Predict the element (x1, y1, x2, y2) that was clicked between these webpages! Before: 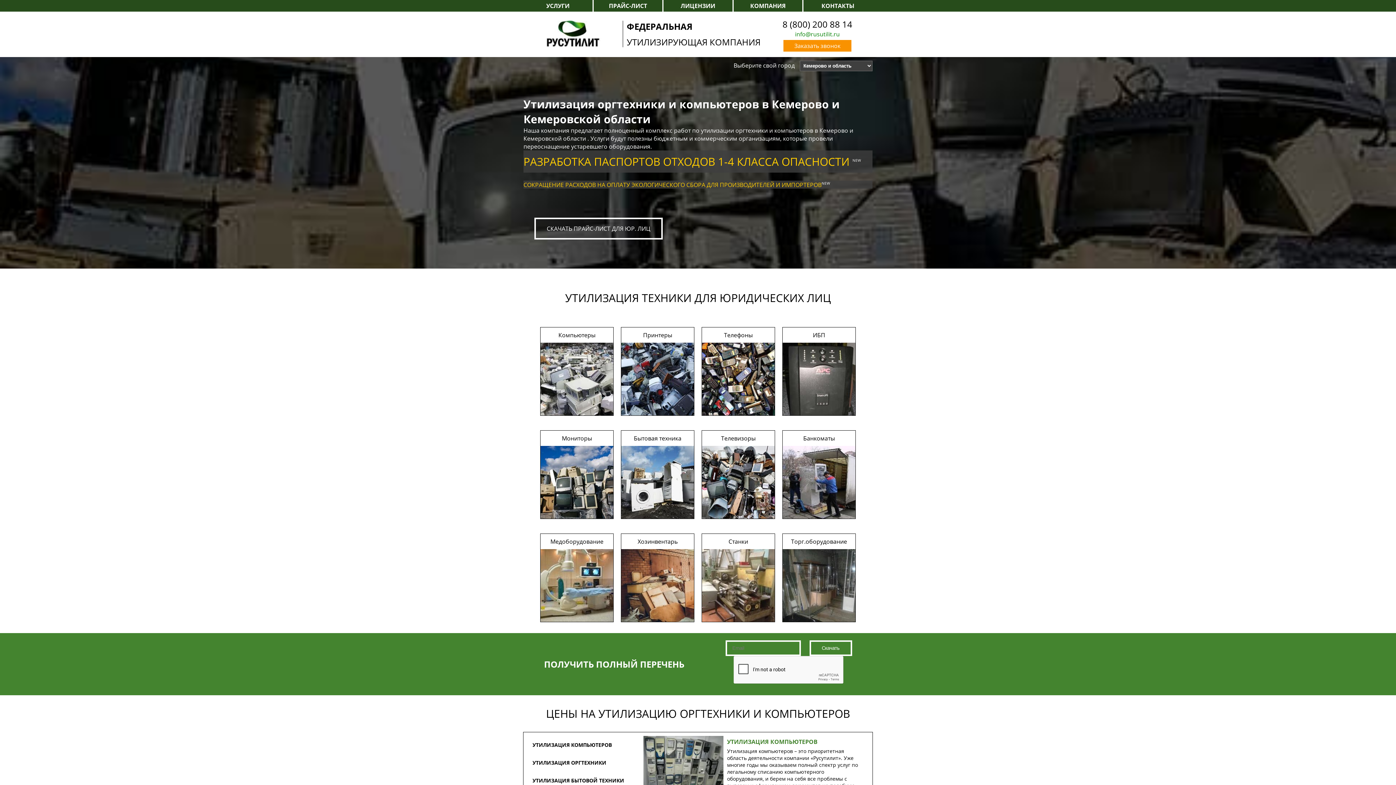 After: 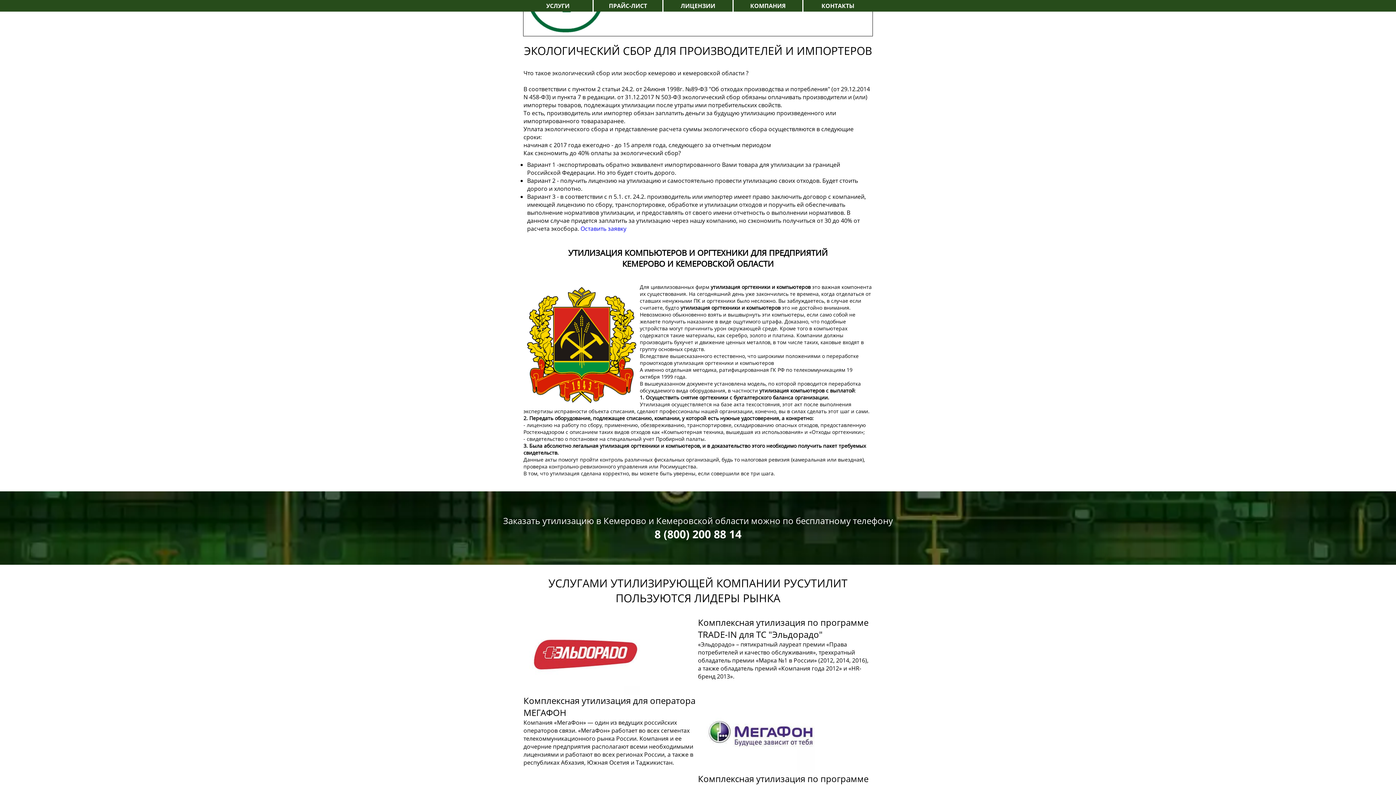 Action: label: РАЗРАБОТКА ПАСПОРТОВ ОТХОДОВ 1-4 КЛАССА ОПАСНОСТИ NEW bbox: (523, 150, 872, 172)